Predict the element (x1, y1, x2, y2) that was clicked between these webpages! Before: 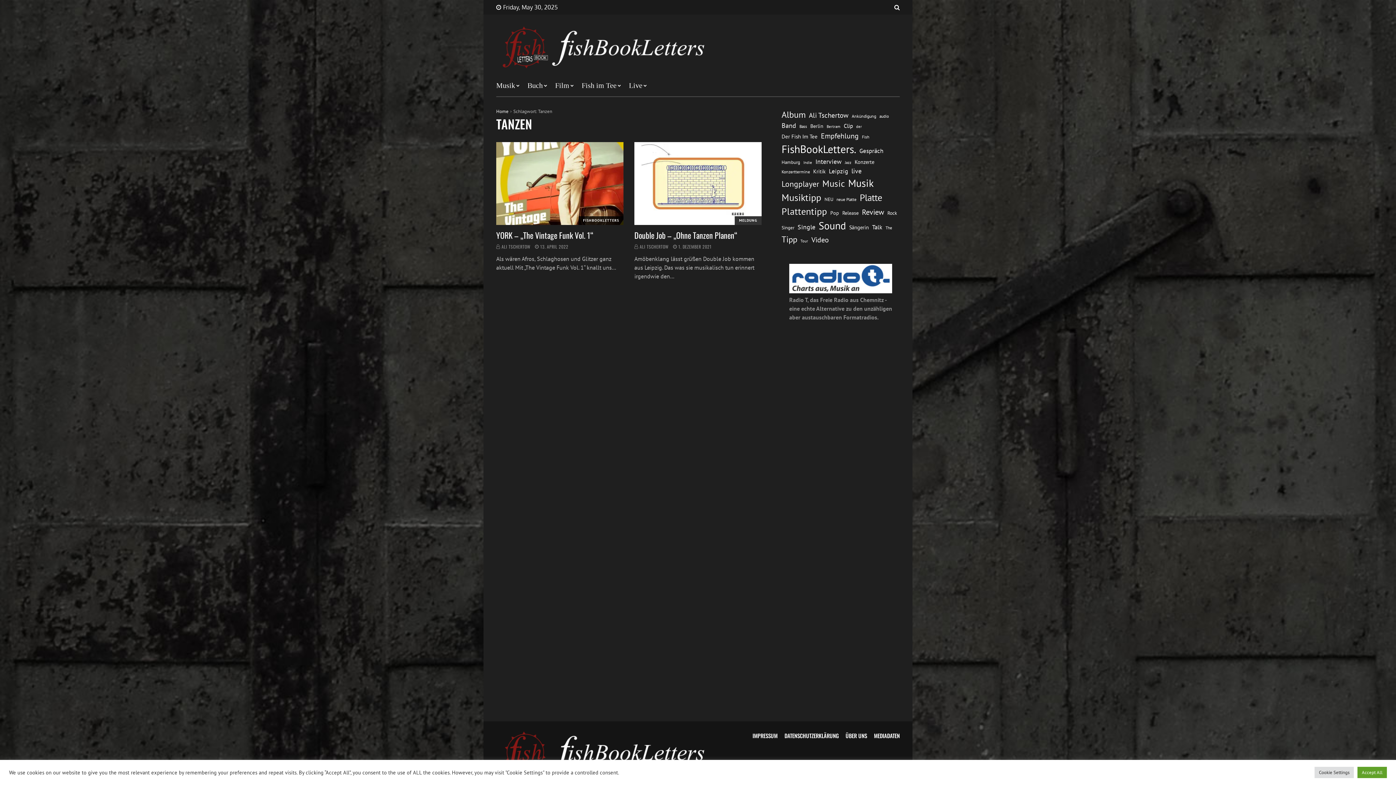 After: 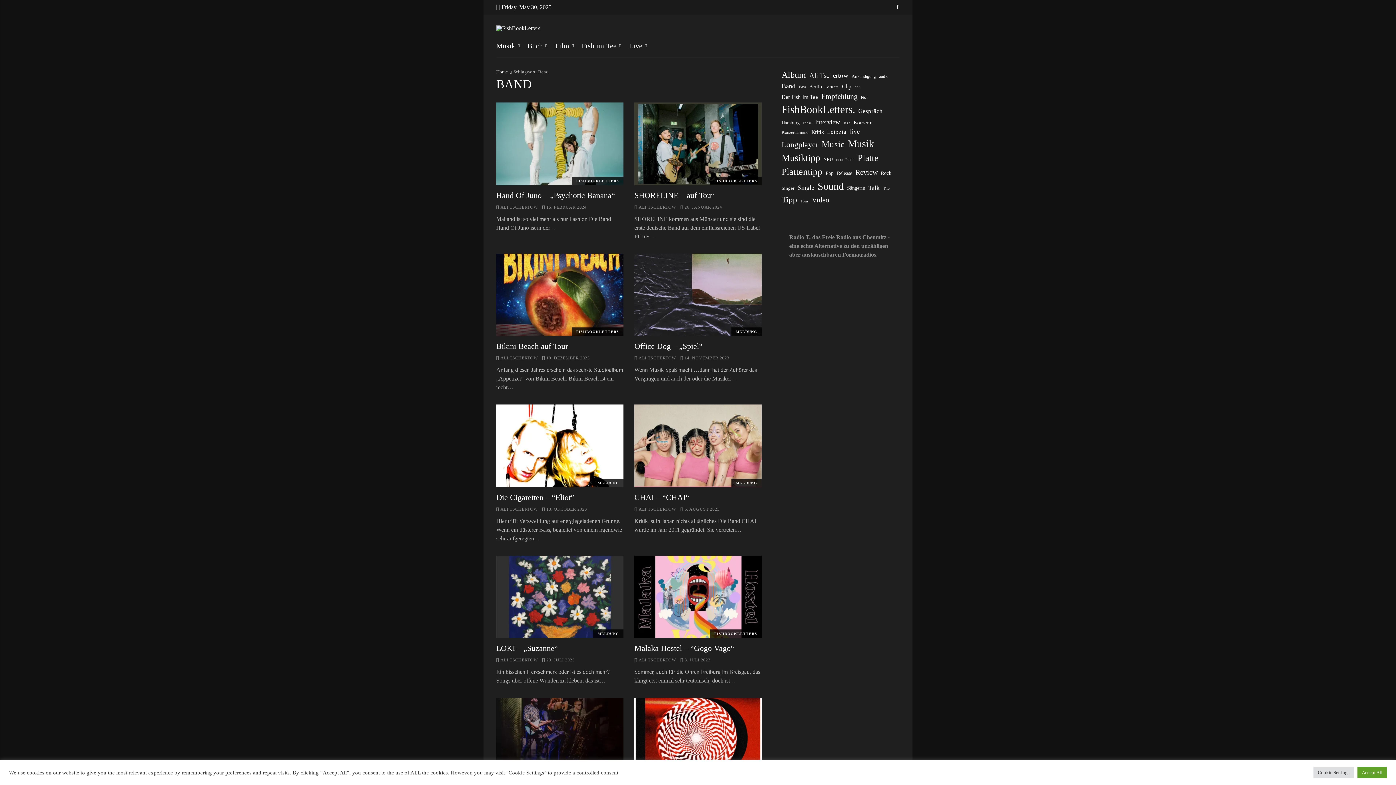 Action: bbox: (781, 121, 796, 130) label: Band (25 Einträge)